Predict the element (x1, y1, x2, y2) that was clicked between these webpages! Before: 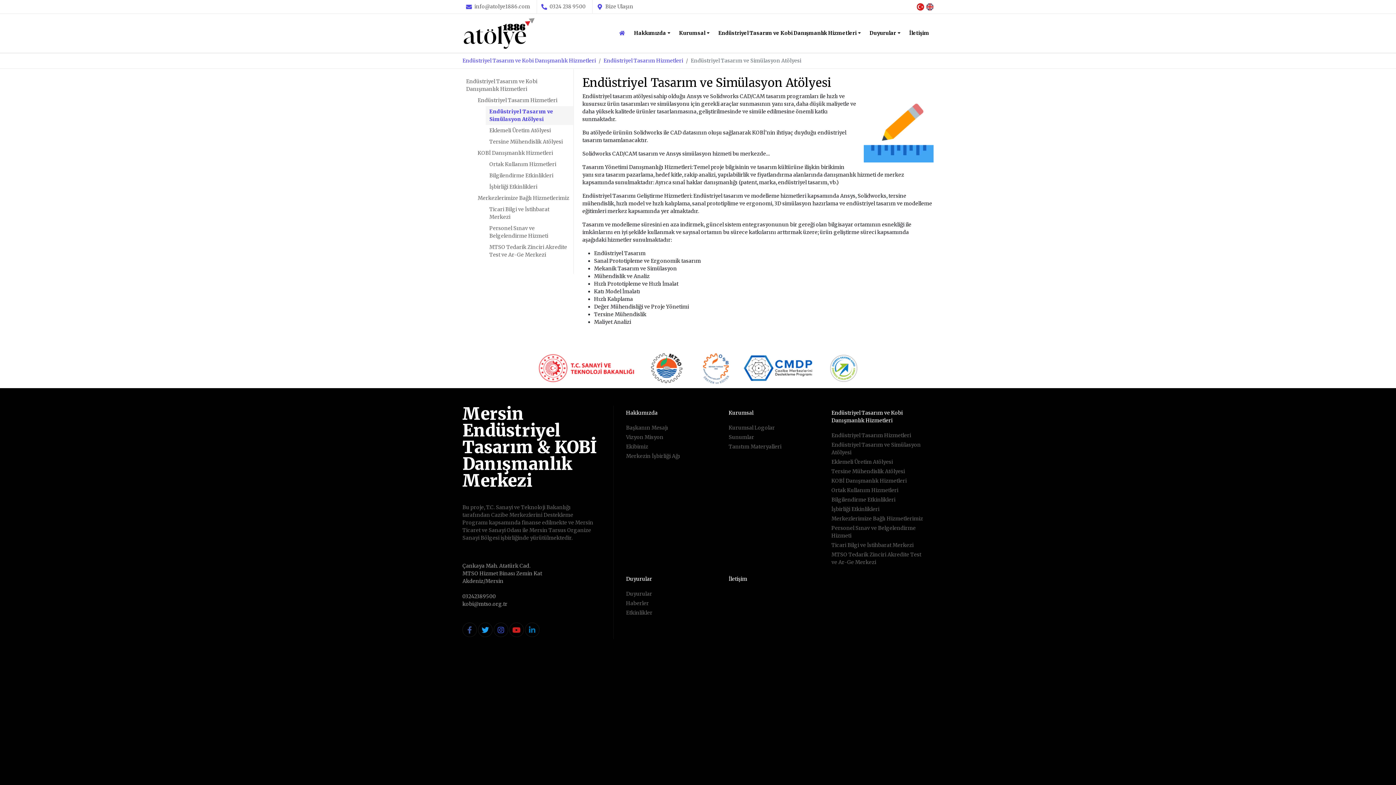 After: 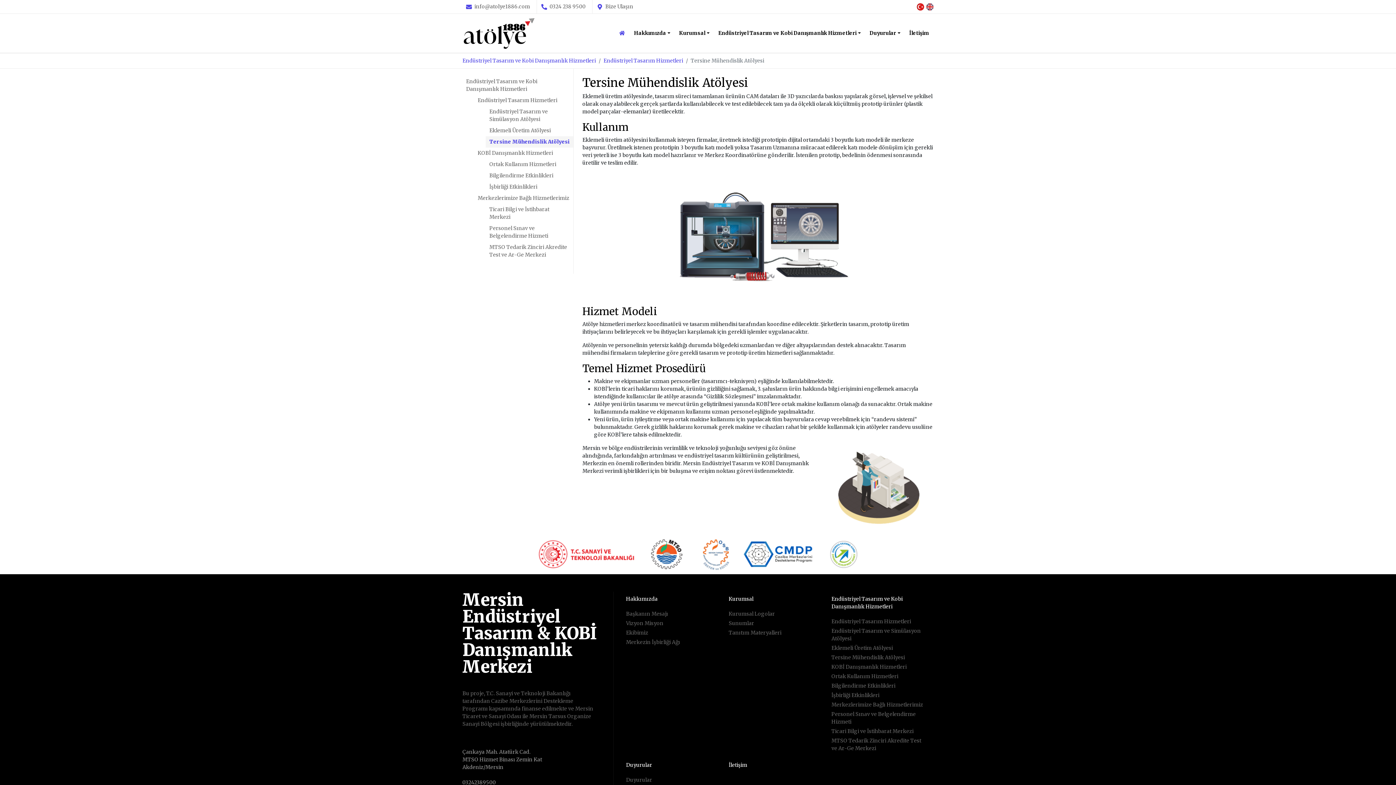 Action: label: Tersine Mühendislik Atölyesi bbox: (485, 136, 573, 147)